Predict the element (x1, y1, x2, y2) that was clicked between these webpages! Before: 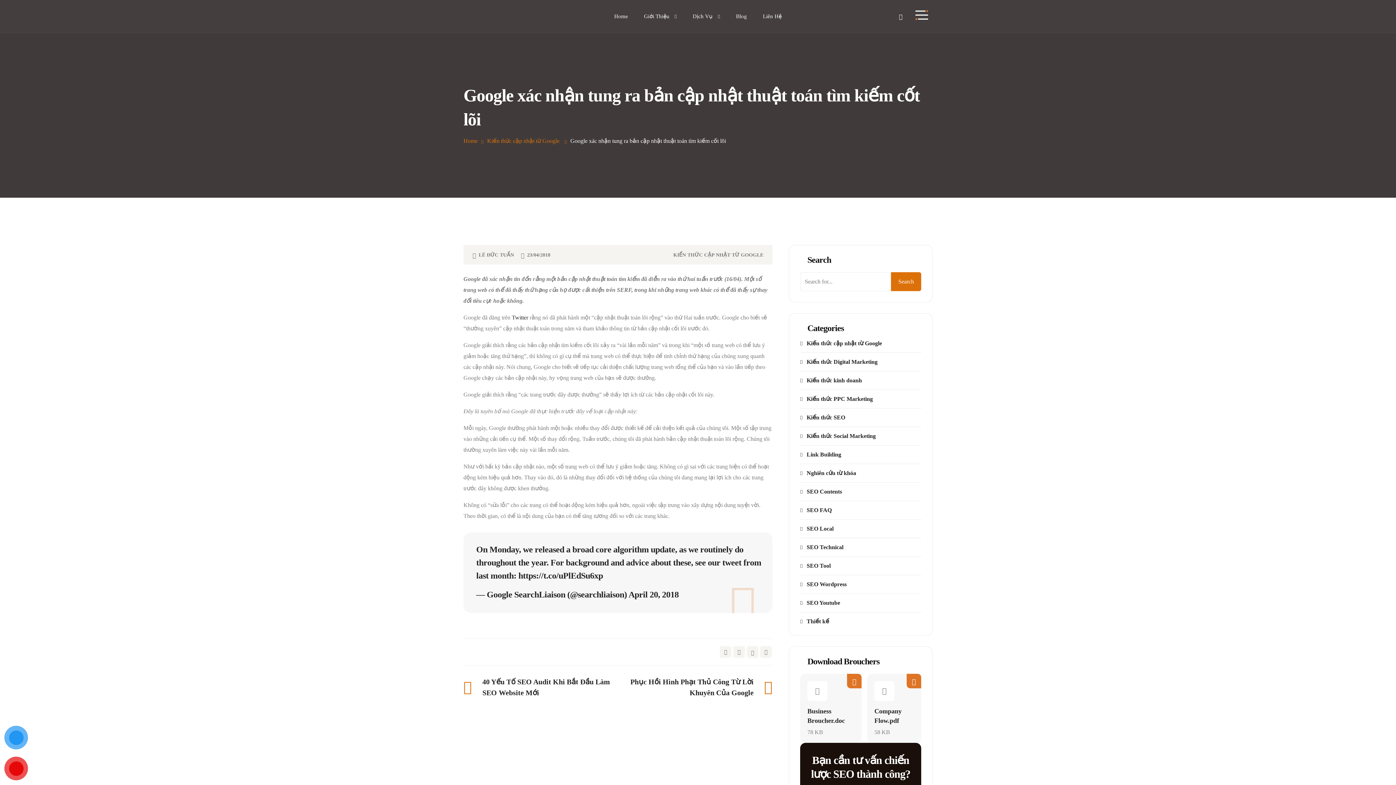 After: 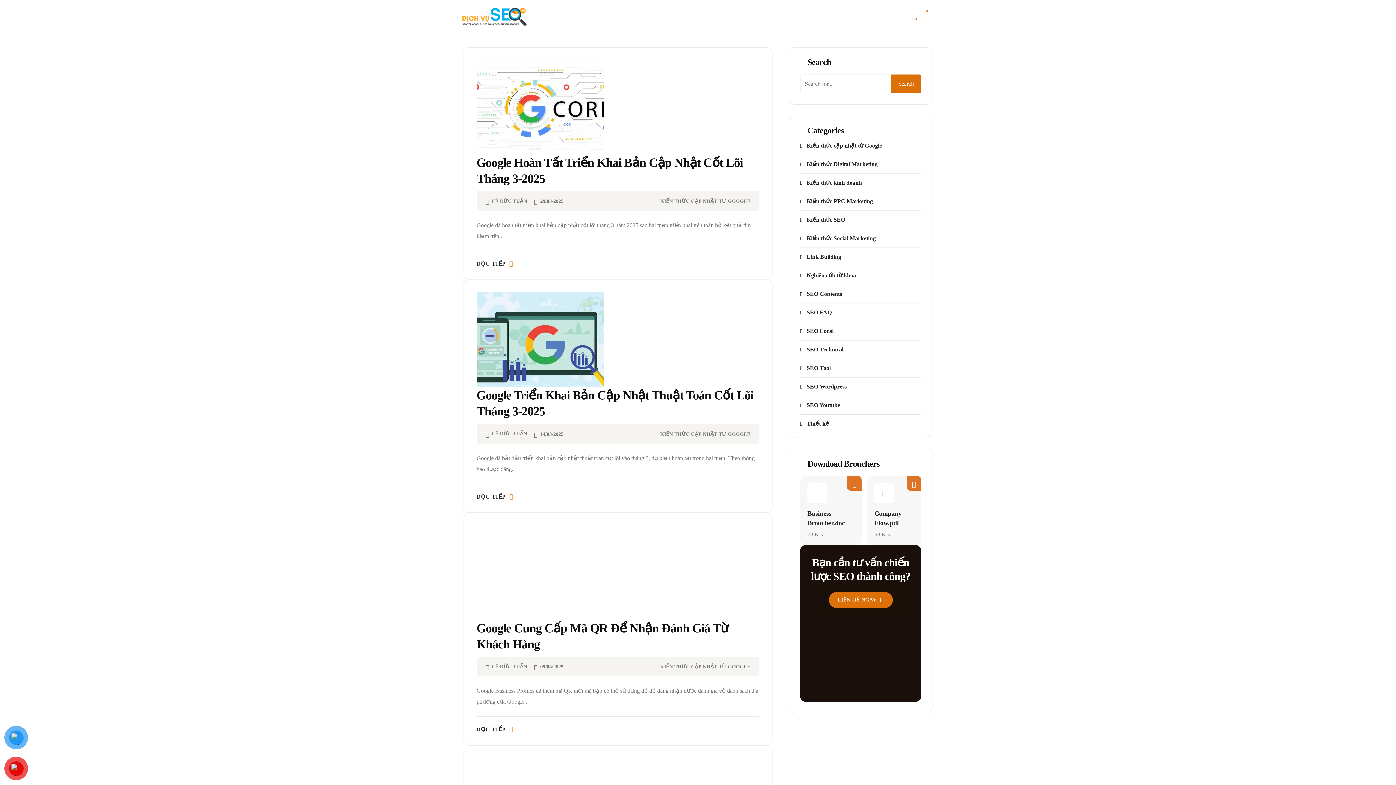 Action: label: Kiến thức cập nhật từ Google bbox: (800, 340, 882, 346)